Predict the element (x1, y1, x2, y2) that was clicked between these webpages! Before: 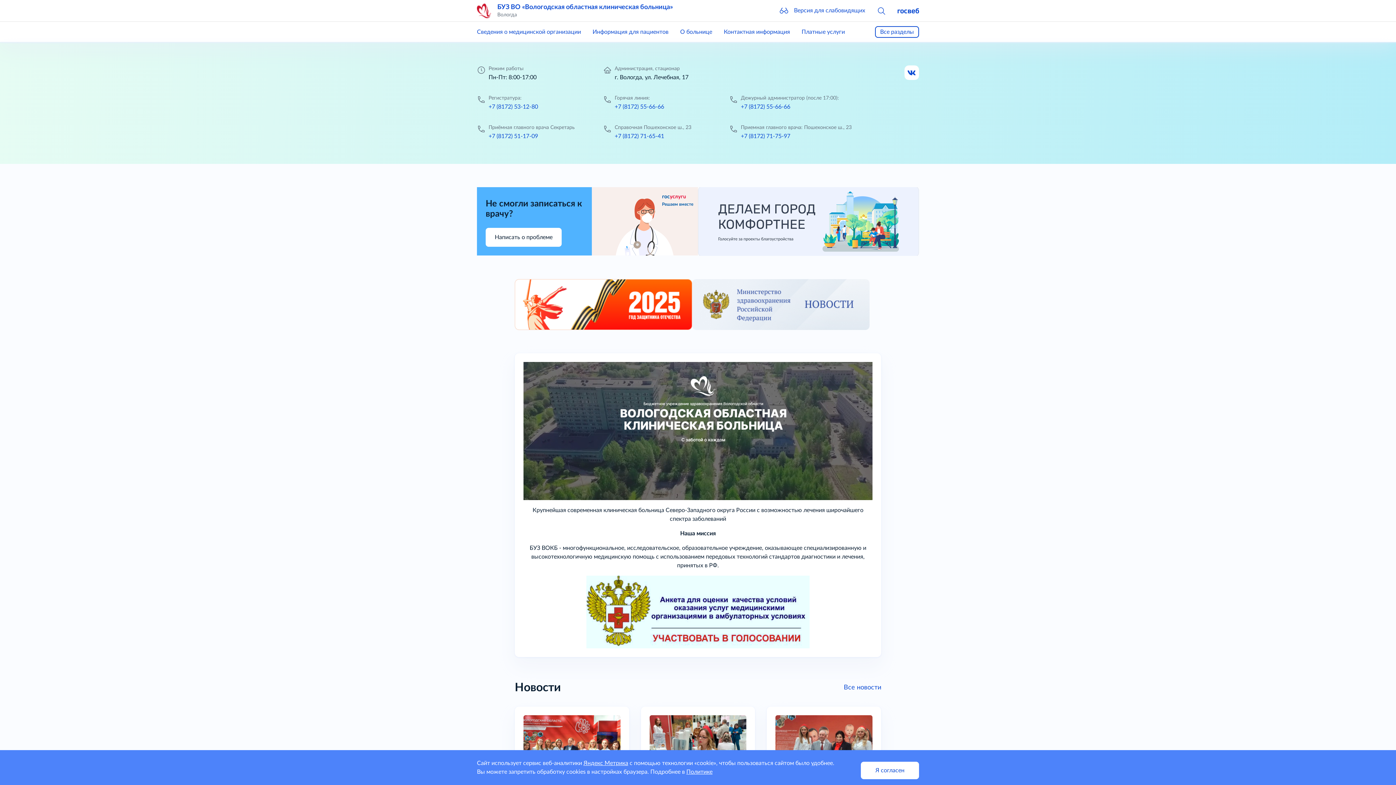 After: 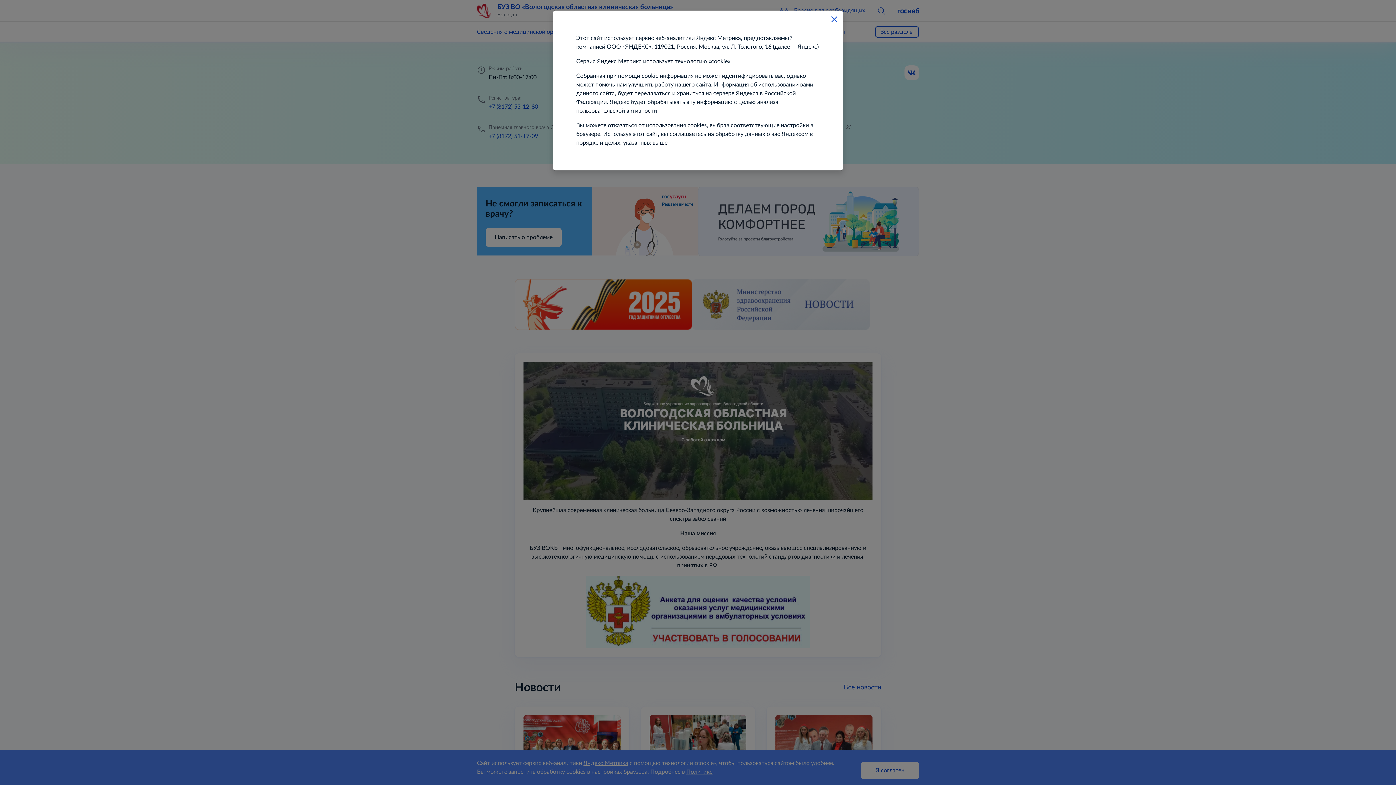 Action: bbox: (583, 760, 628, 766) label: Яндекс Метрика